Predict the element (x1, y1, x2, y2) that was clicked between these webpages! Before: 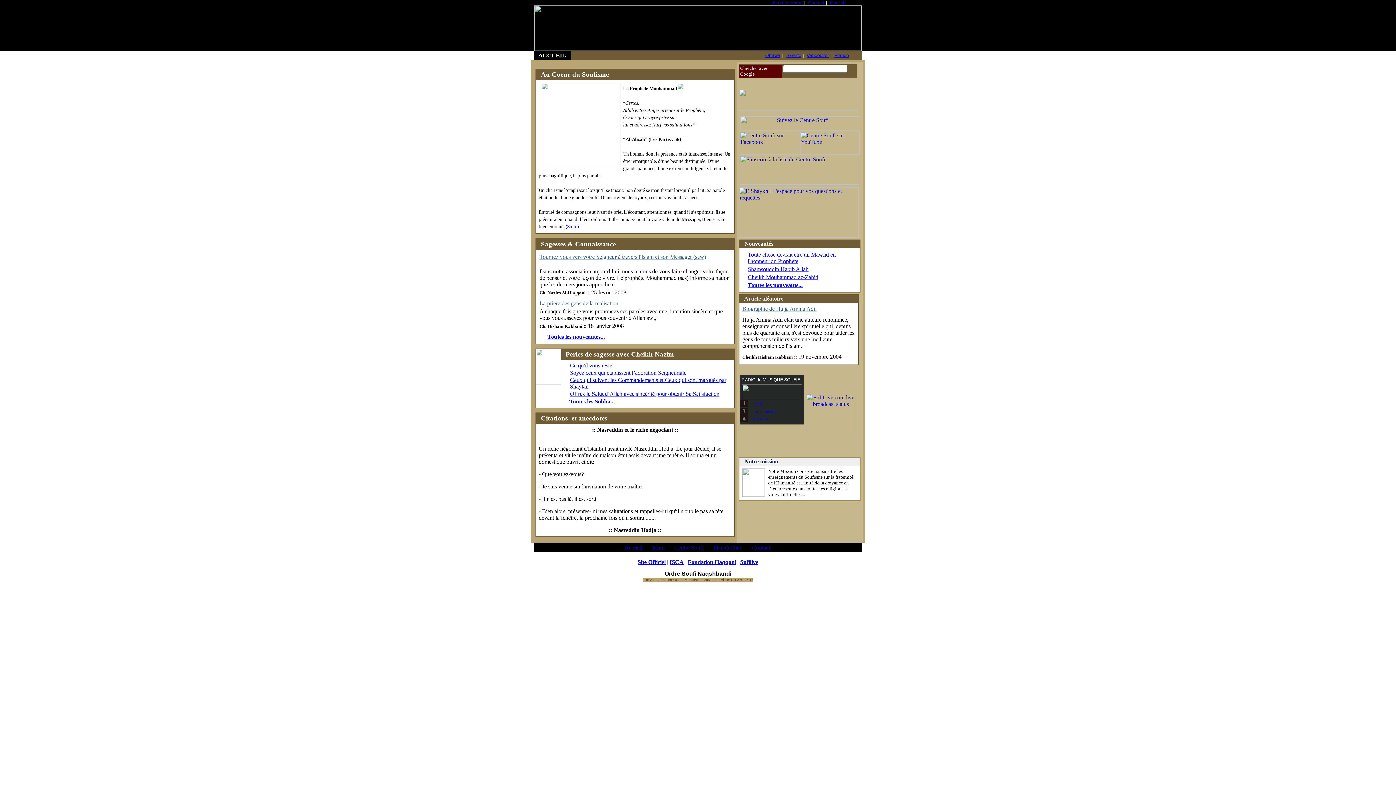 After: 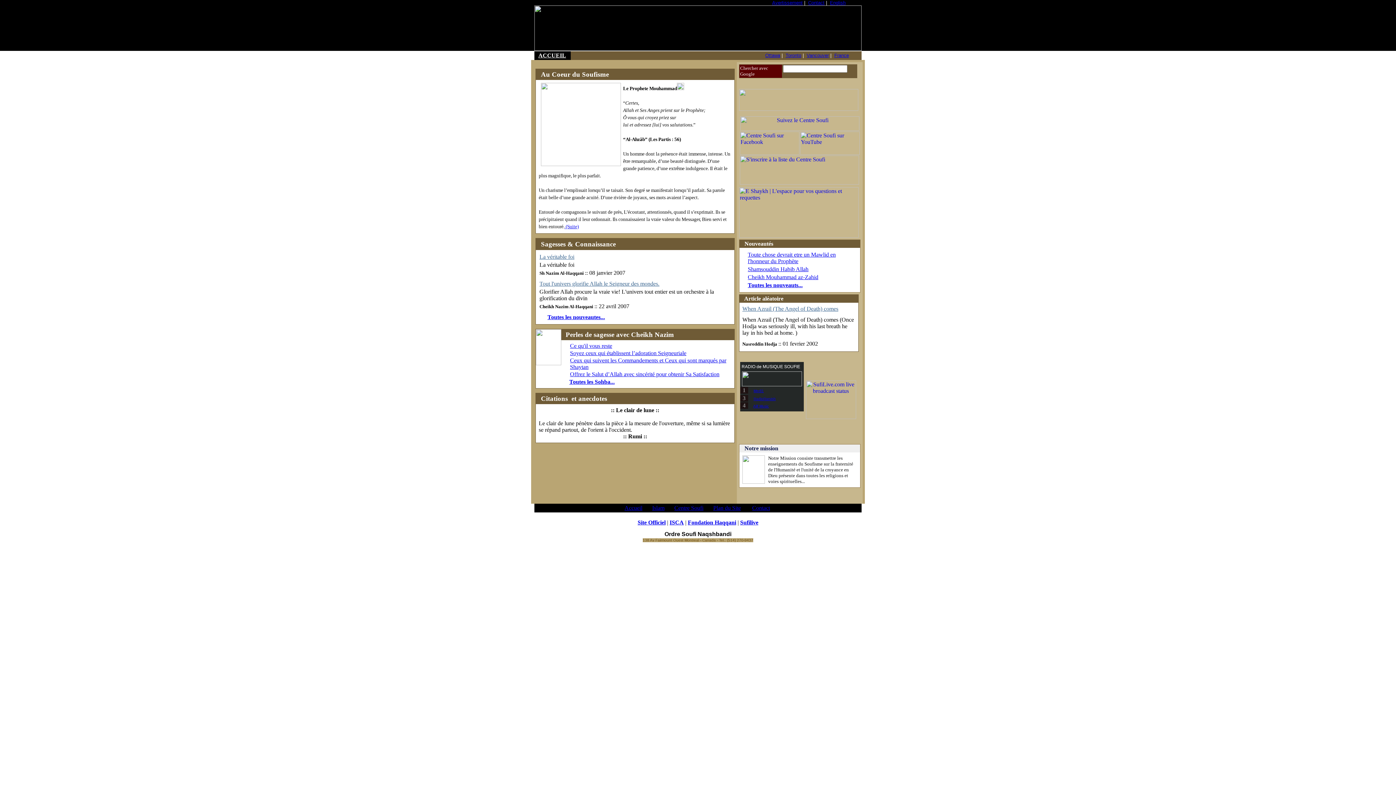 Action: label: Tournez vous vers votre Seigneur à travers l'Islam et son Messager (saw) bbox: (539, 253, 706, 260)